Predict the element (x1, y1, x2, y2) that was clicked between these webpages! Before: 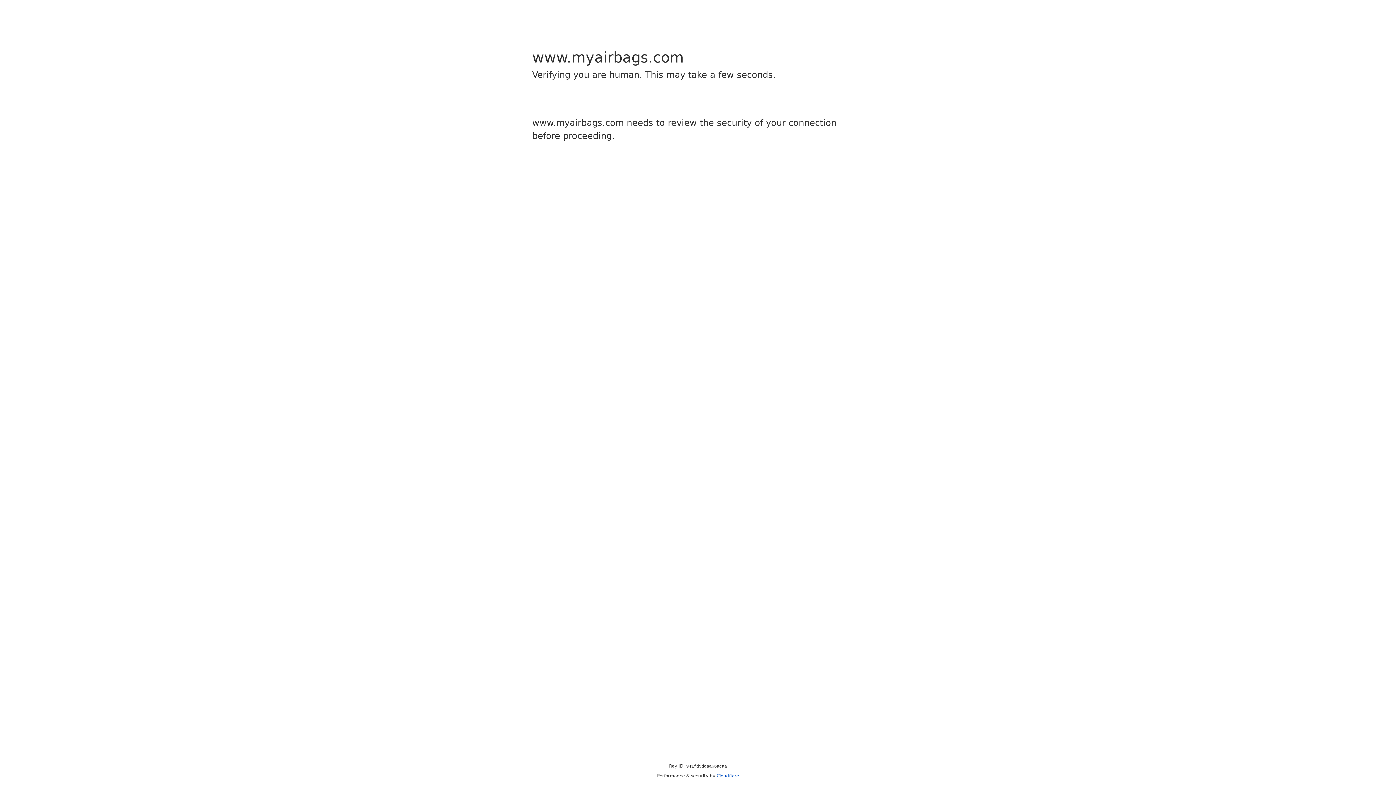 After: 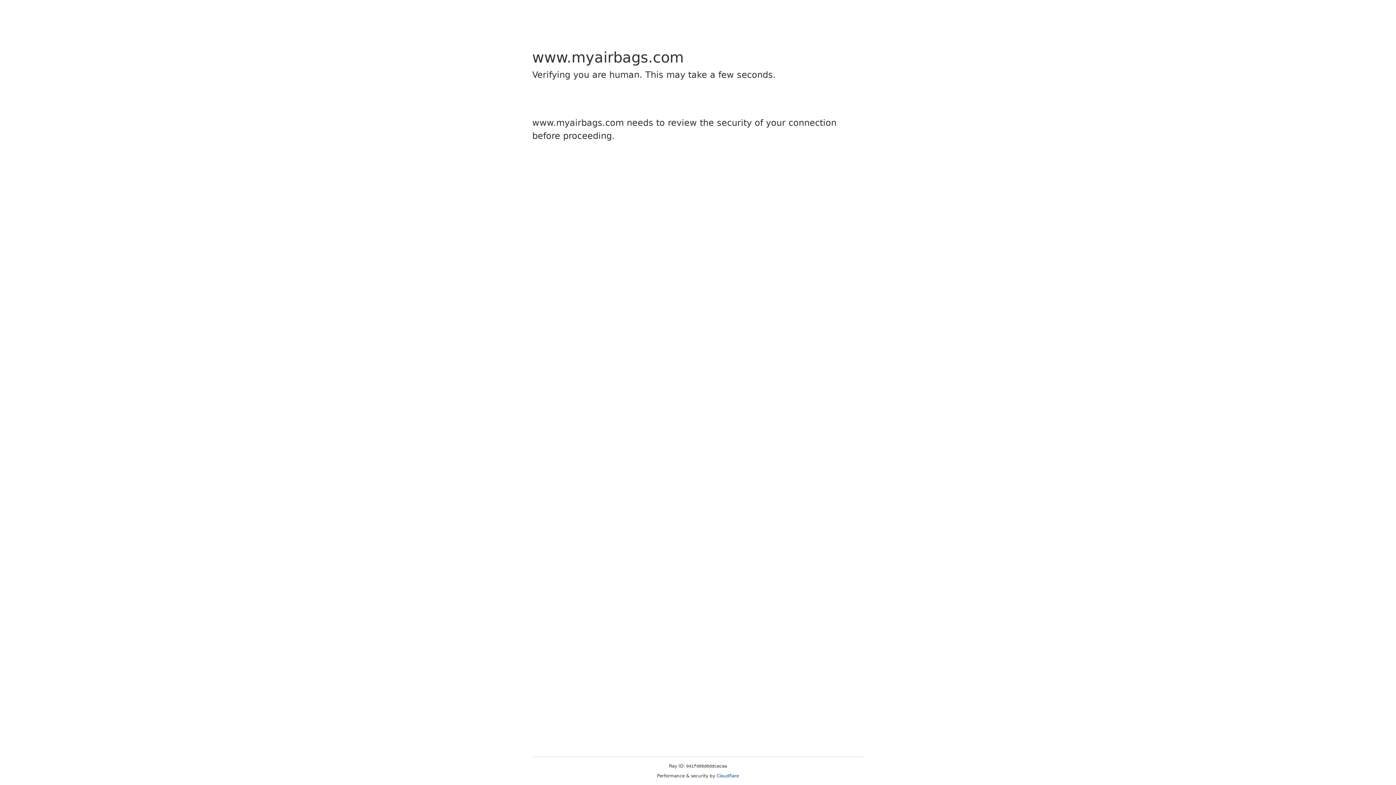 Action: label: Cloudflare bbox: (716, 773, 739, 778)